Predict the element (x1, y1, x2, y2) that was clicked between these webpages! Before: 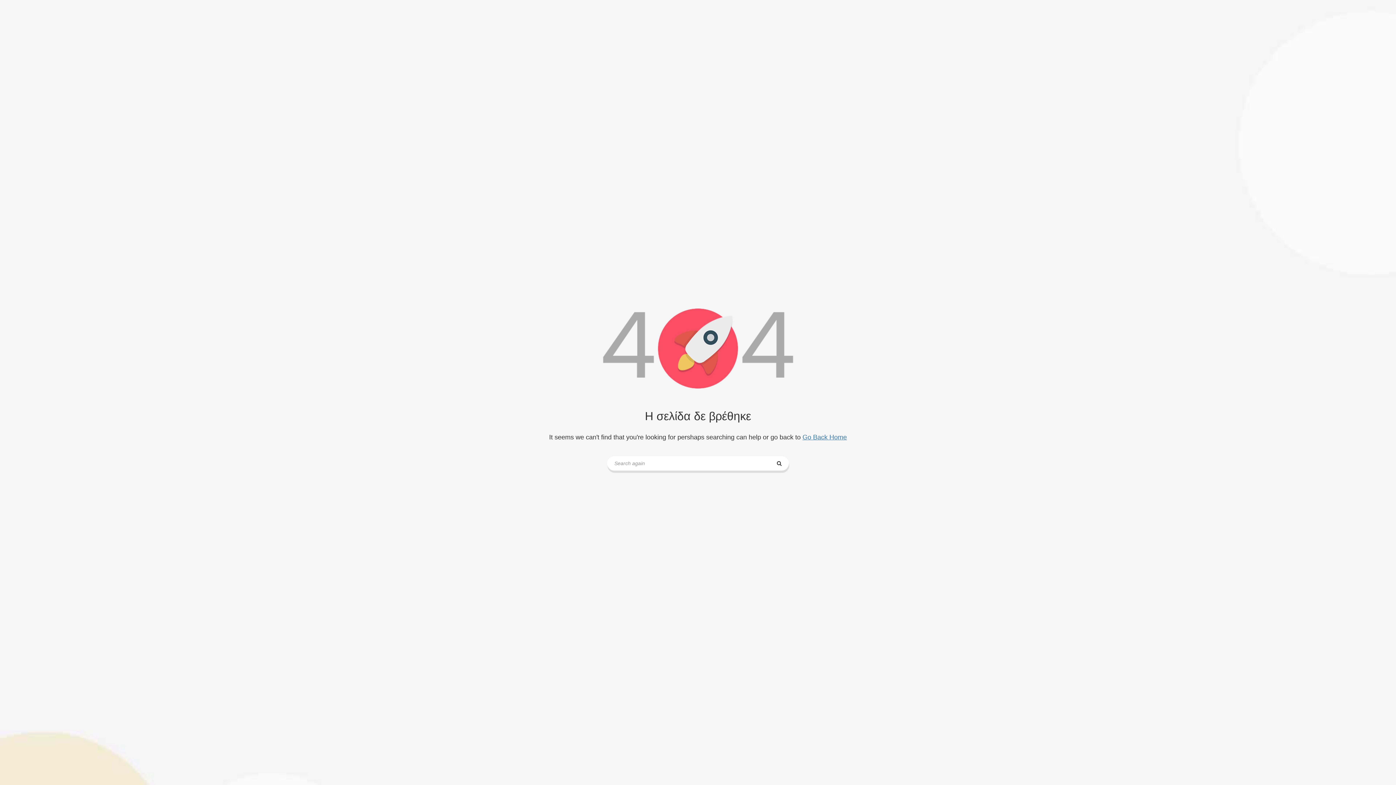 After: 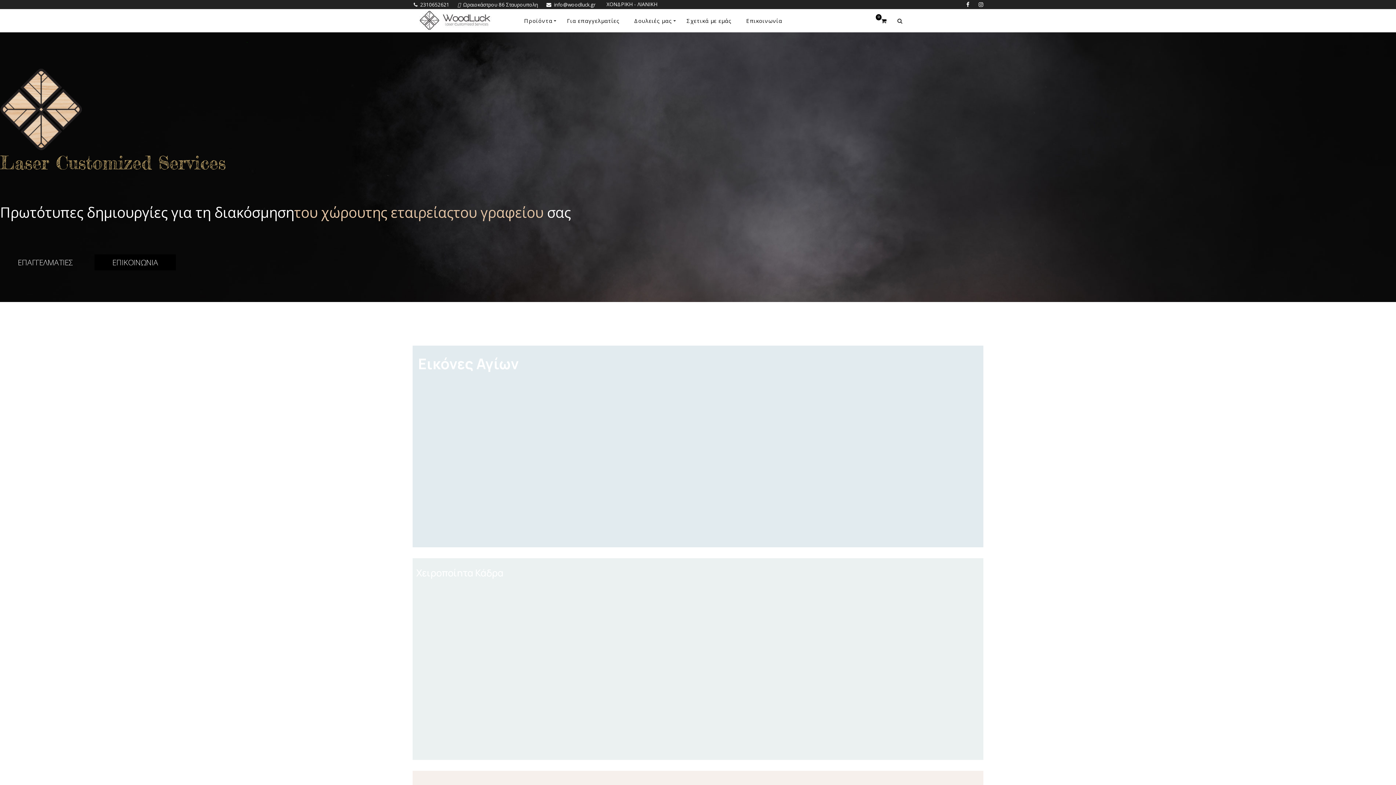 Action: label: Go Back Home bbox: (802, 433, 847, 441)